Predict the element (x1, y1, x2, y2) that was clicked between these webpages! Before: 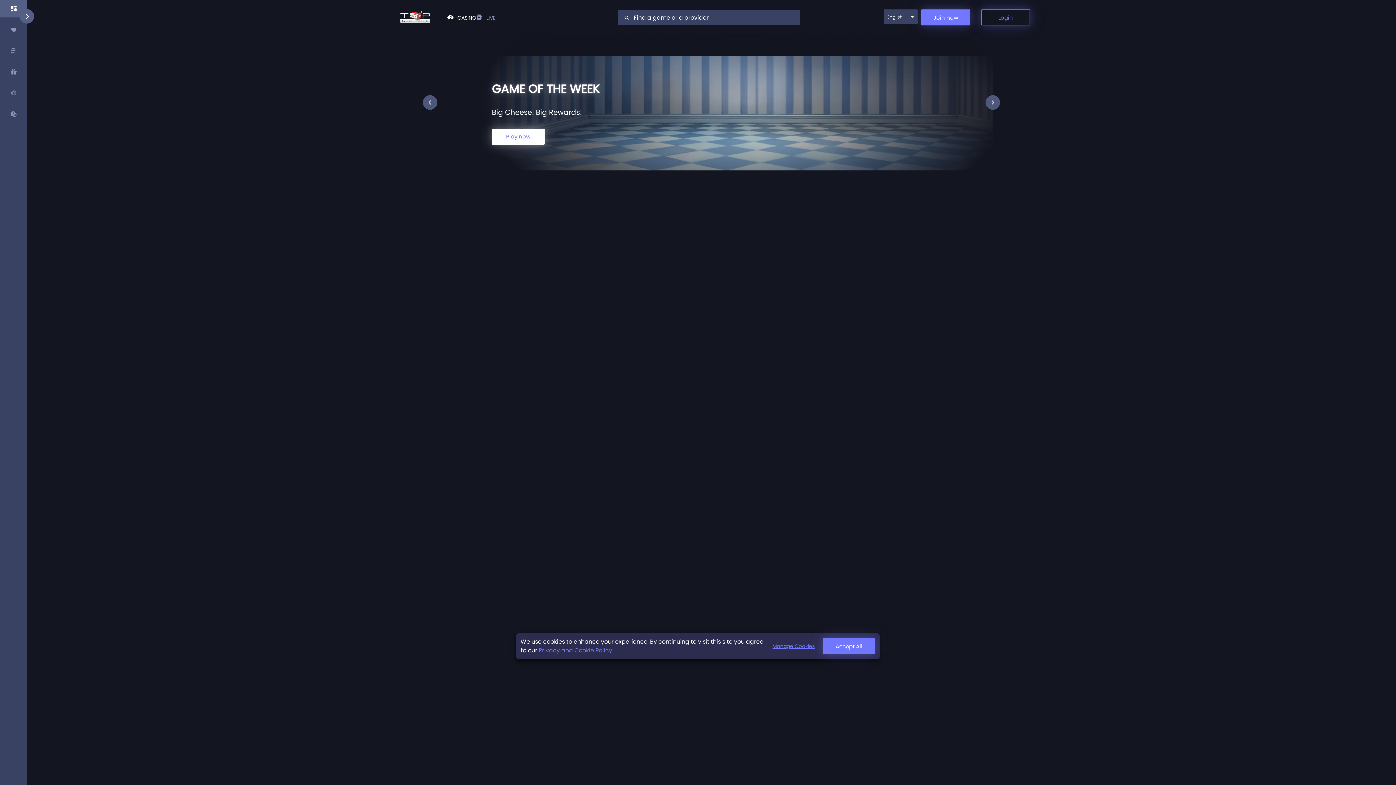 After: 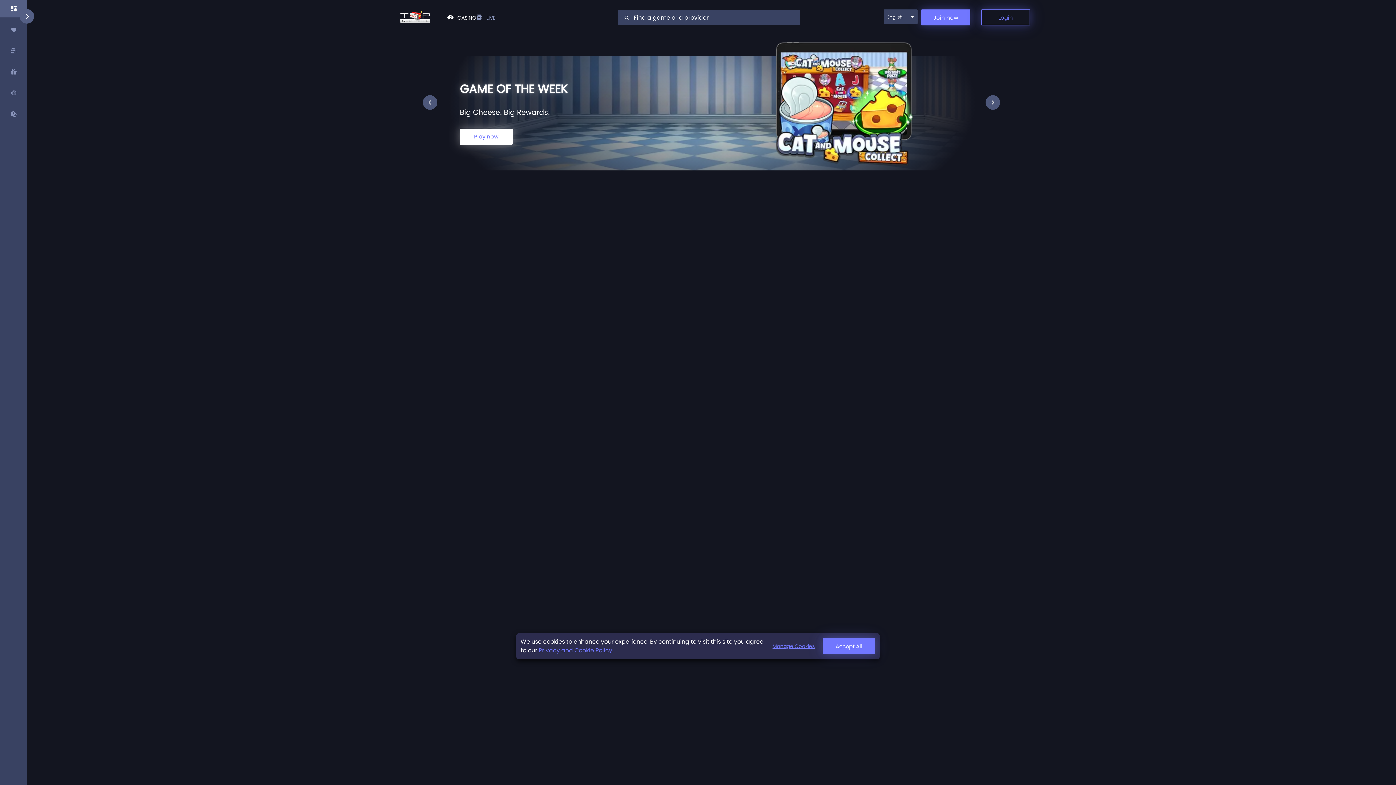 Action: bbox: (379, 10, 424, 24)